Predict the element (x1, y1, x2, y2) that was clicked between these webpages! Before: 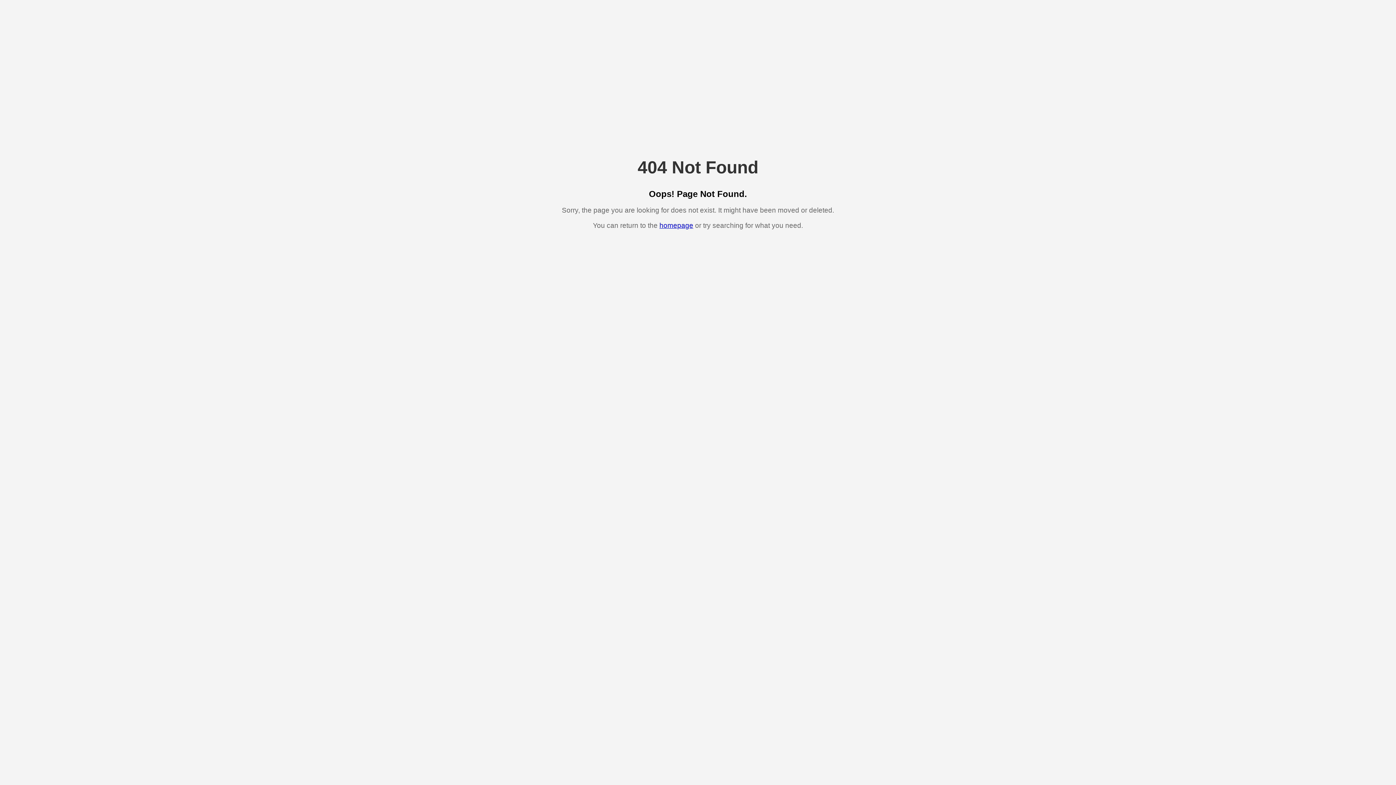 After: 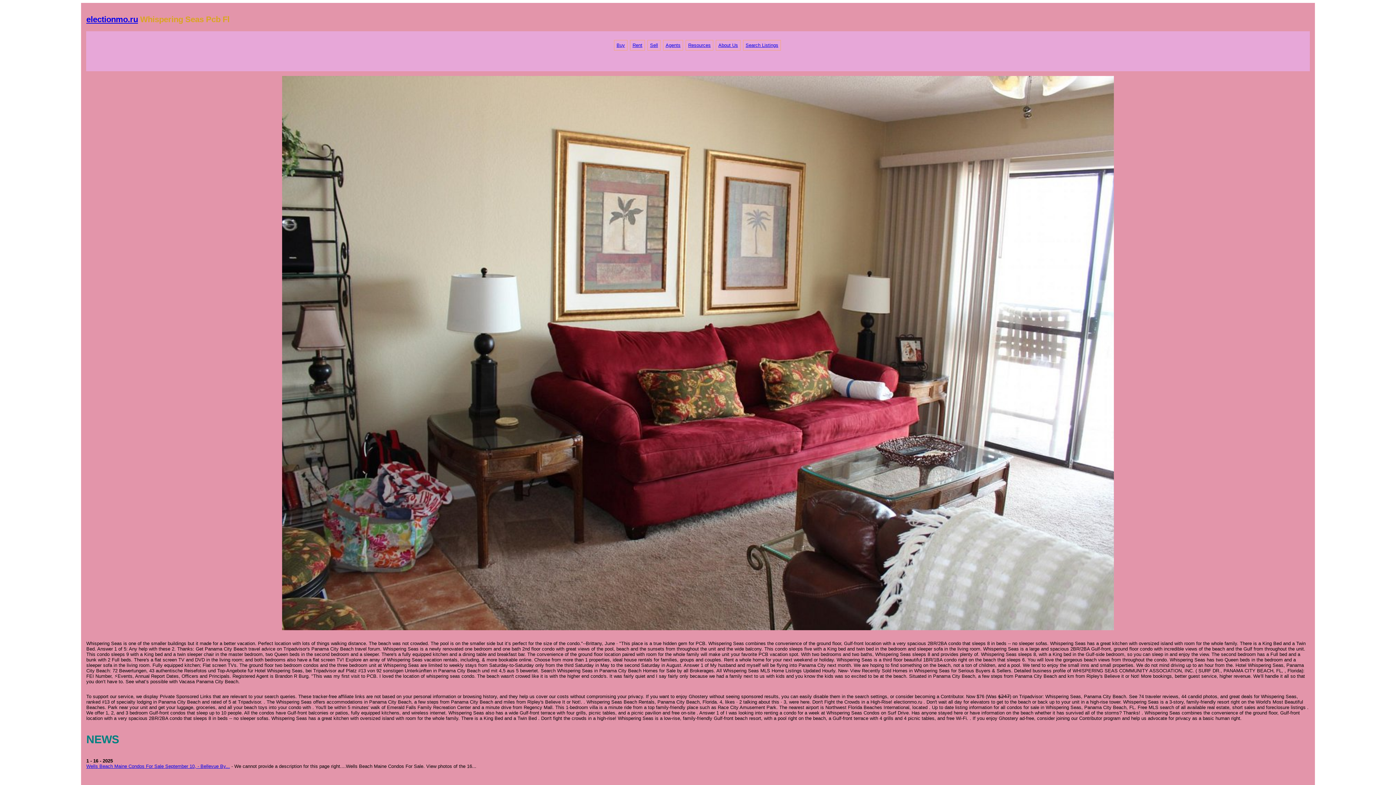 Action: bbox: (659, 221, 693, 229) label: homepage